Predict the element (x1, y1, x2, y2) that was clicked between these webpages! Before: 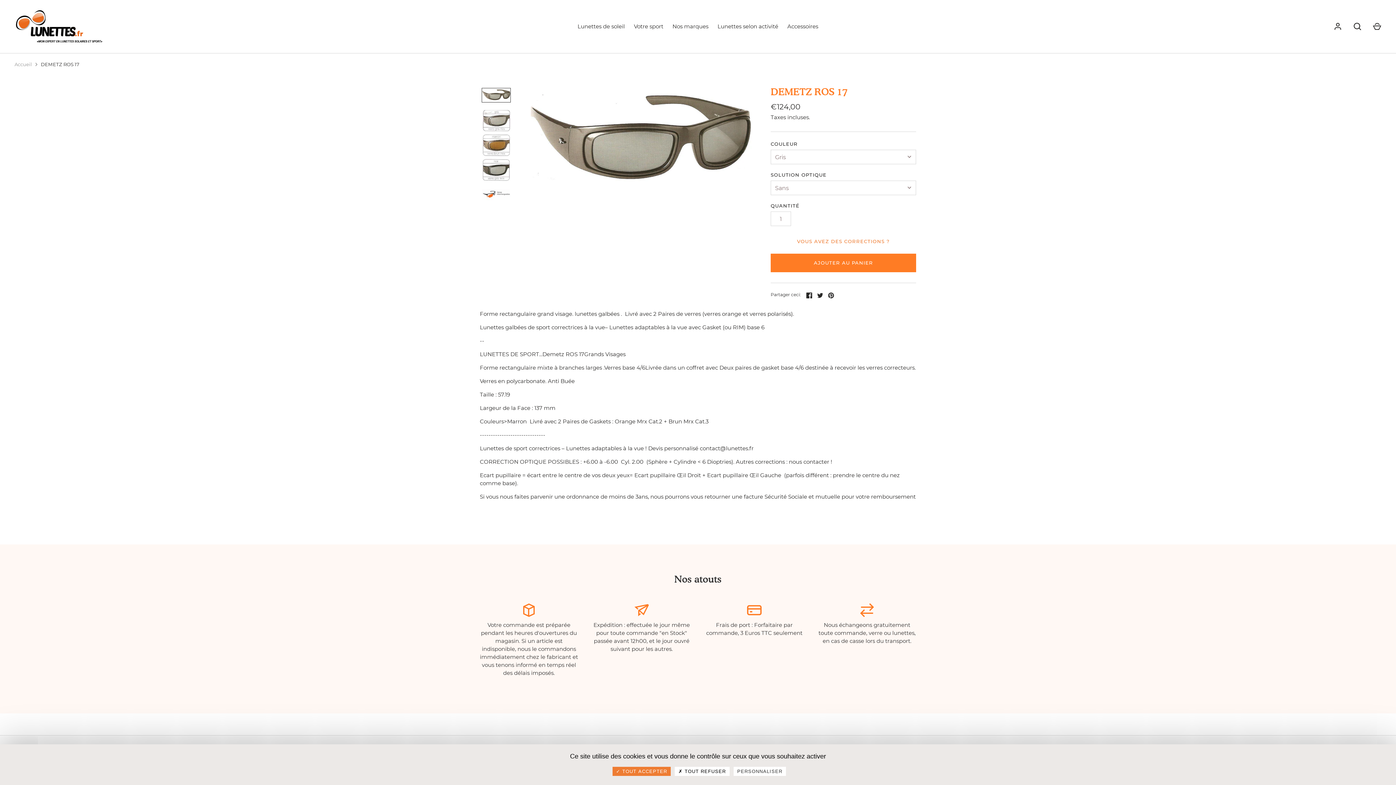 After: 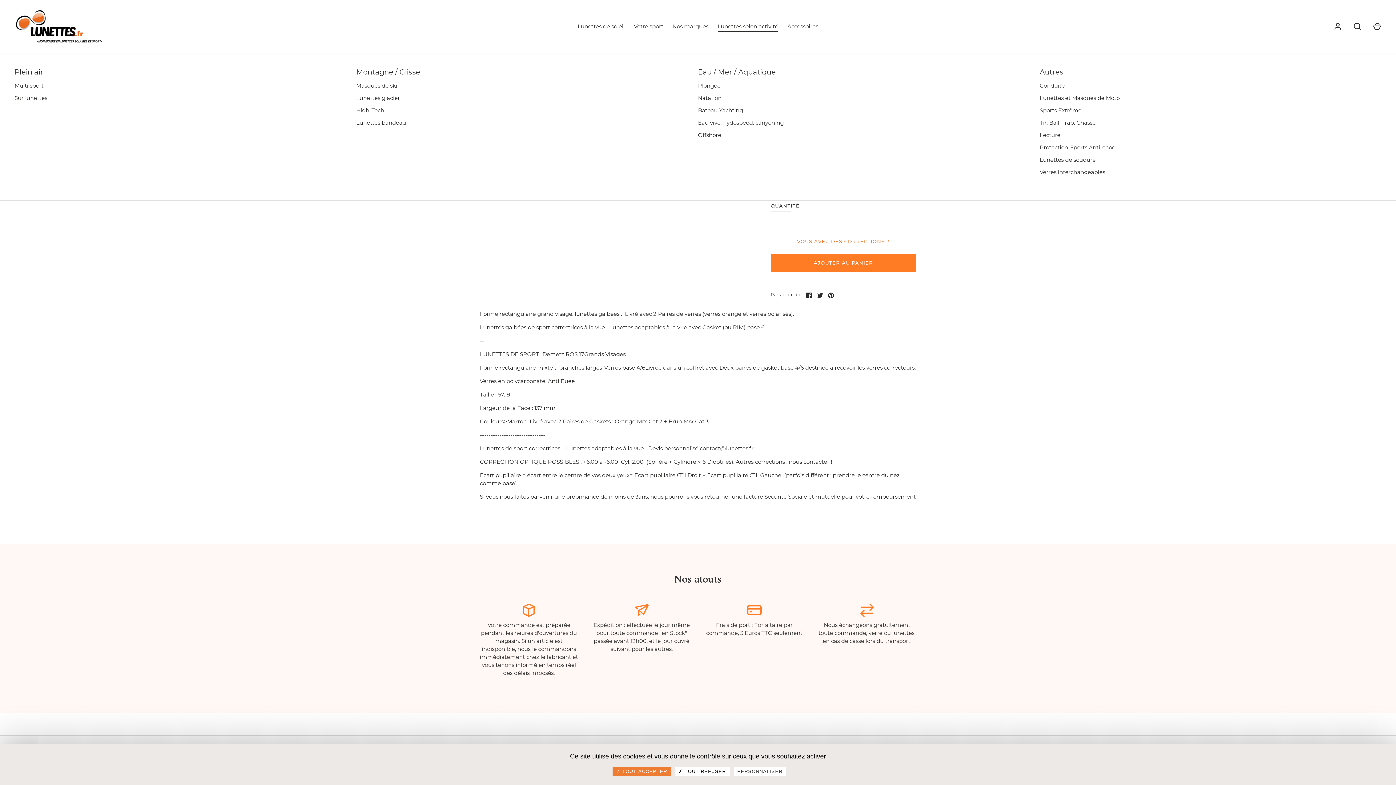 Action: label: Lunettes selon activité bbox: (713, 22, 782, 30)